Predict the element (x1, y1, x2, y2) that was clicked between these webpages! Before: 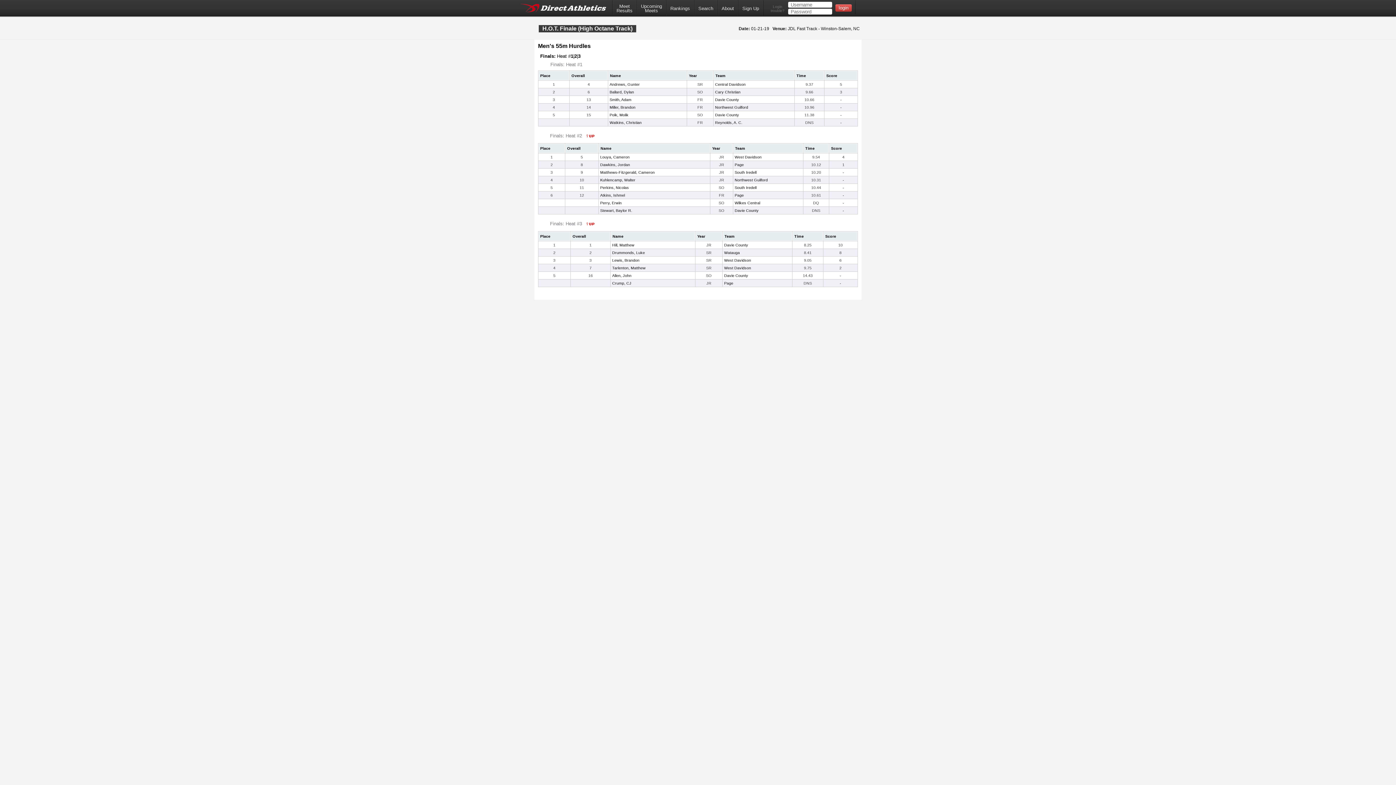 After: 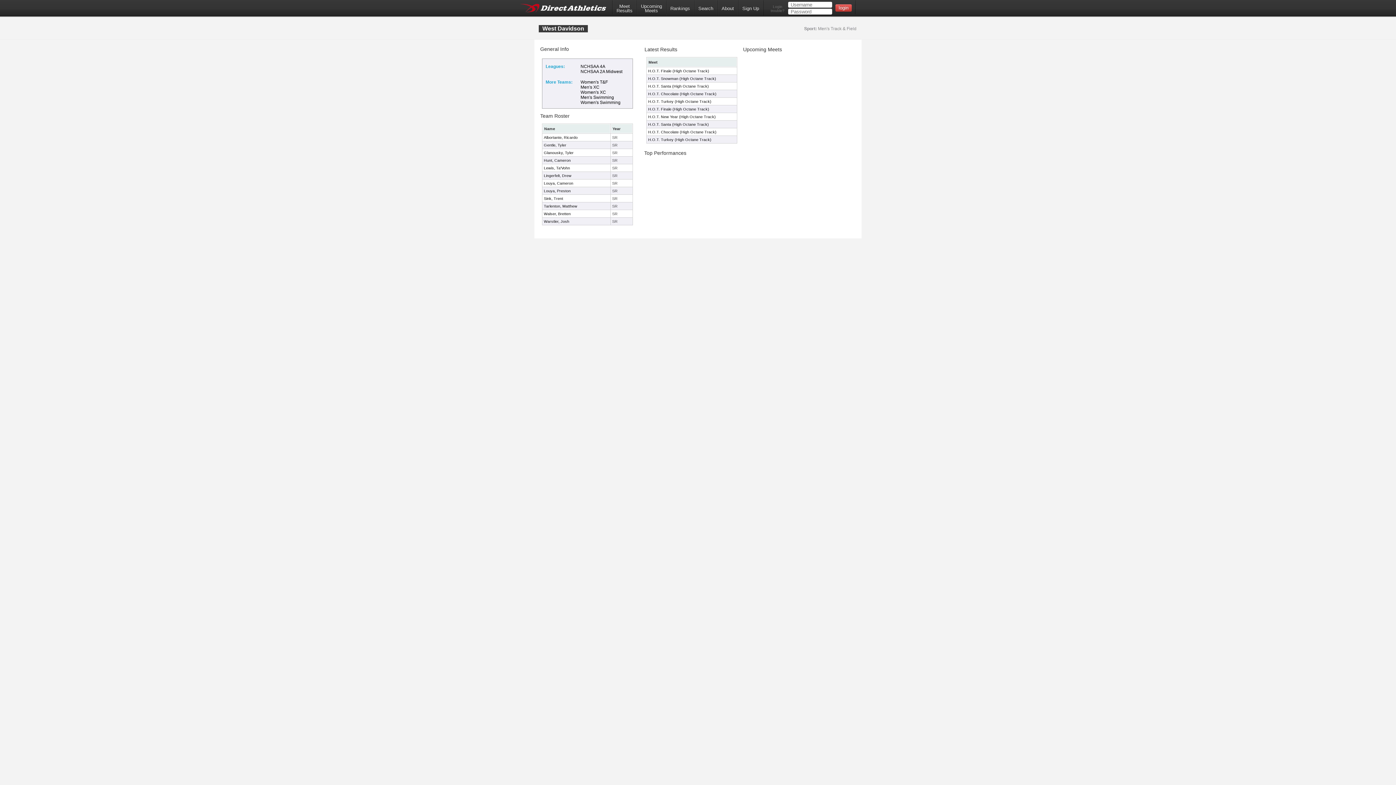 Action: bbox: (734, 154, 761, 159) label: West Davidson